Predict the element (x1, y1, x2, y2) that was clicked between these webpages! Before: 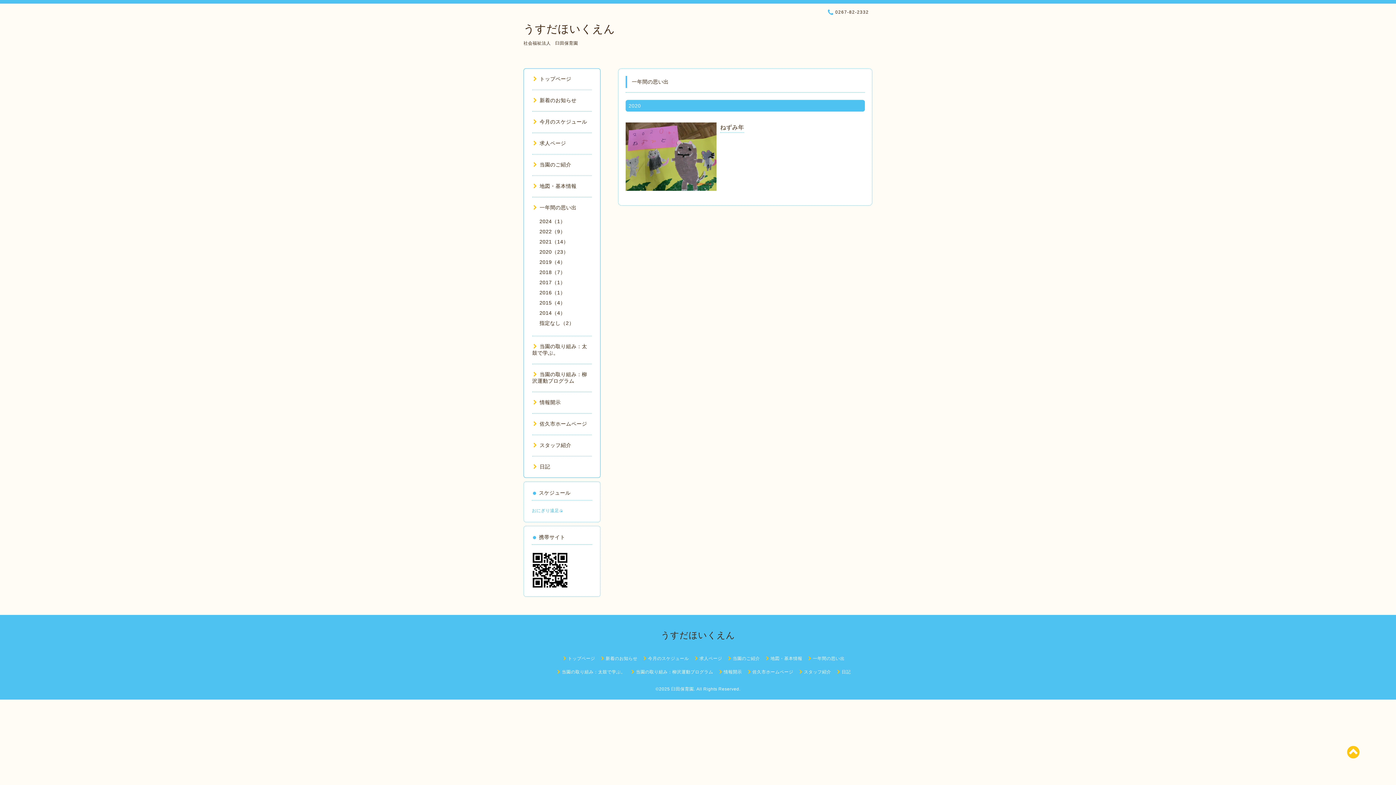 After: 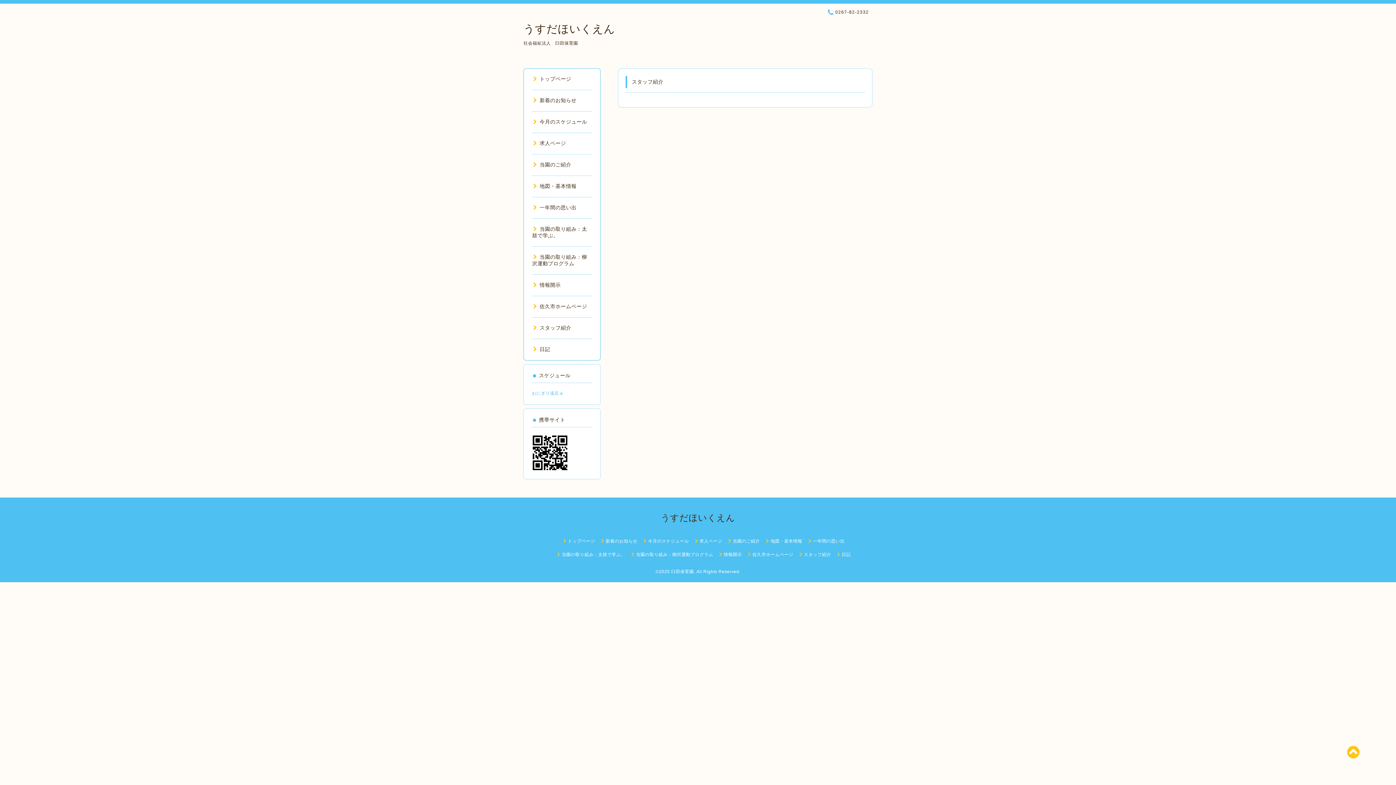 Action: label: スタッフ紹介 bbox: (798, 669, 831, 674)